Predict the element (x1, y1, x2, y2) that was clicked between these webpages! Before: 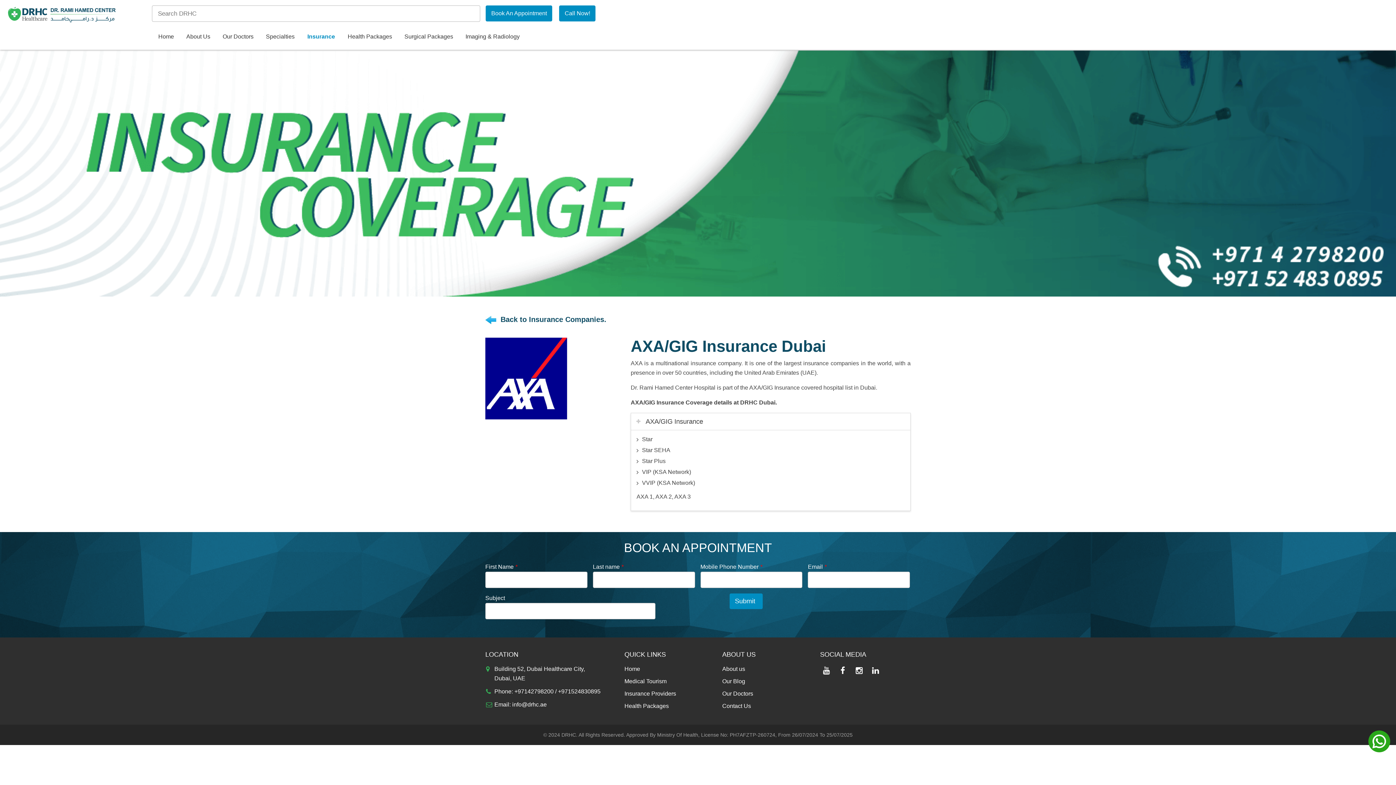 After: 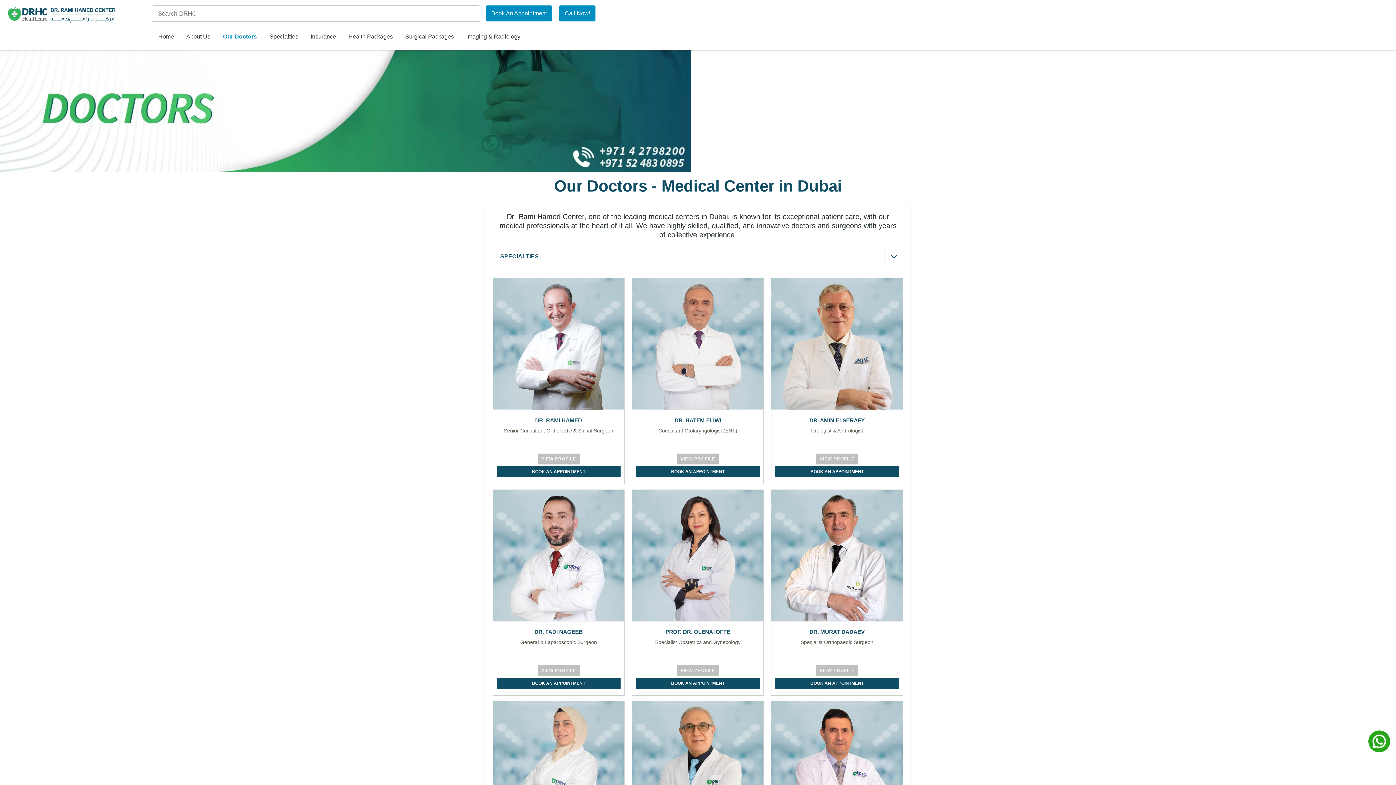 Action: label: Our Doctors bbox: (722, 689, 753, 698)